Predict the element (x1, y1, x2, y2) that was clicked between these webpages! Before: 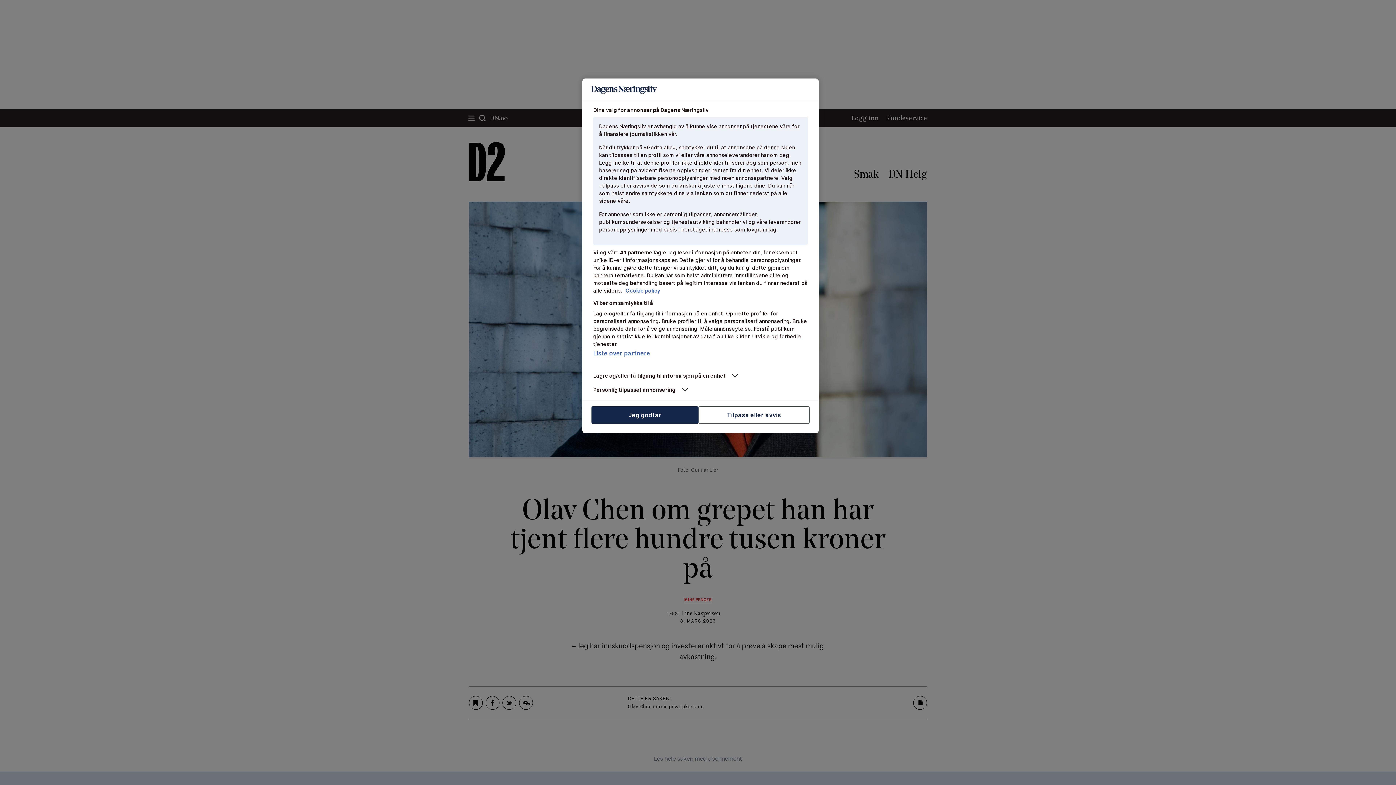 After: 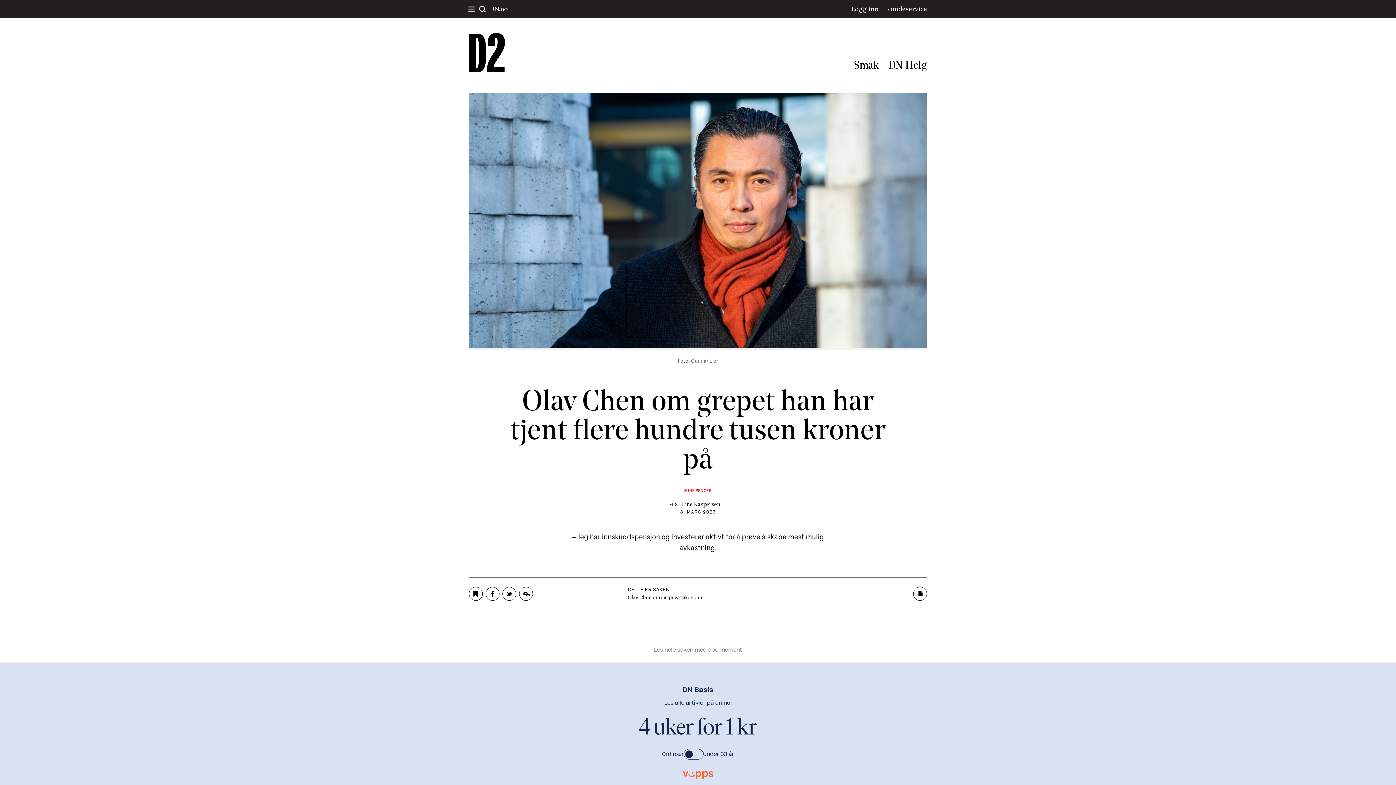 Action: label: Jeg godtar bbox: (591, 406, 698, 424)